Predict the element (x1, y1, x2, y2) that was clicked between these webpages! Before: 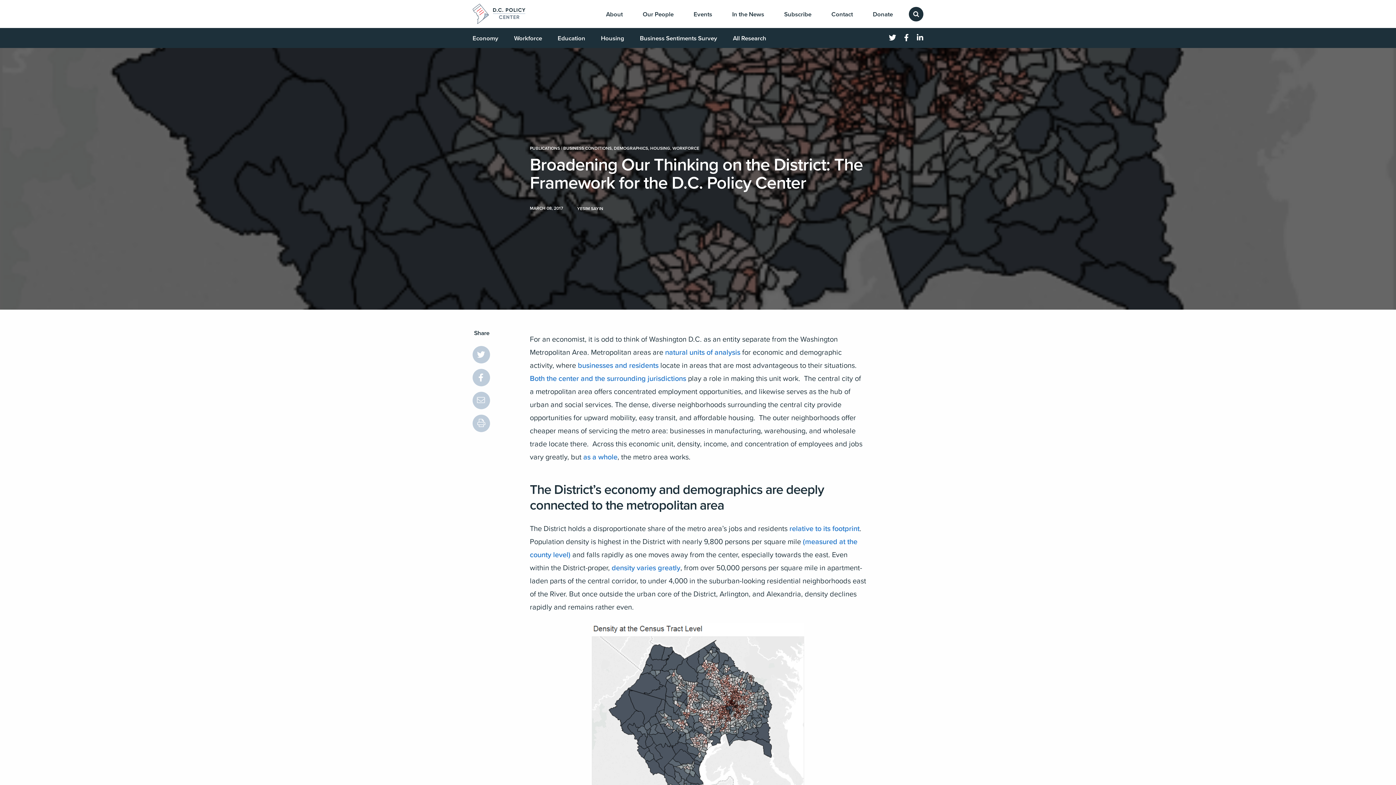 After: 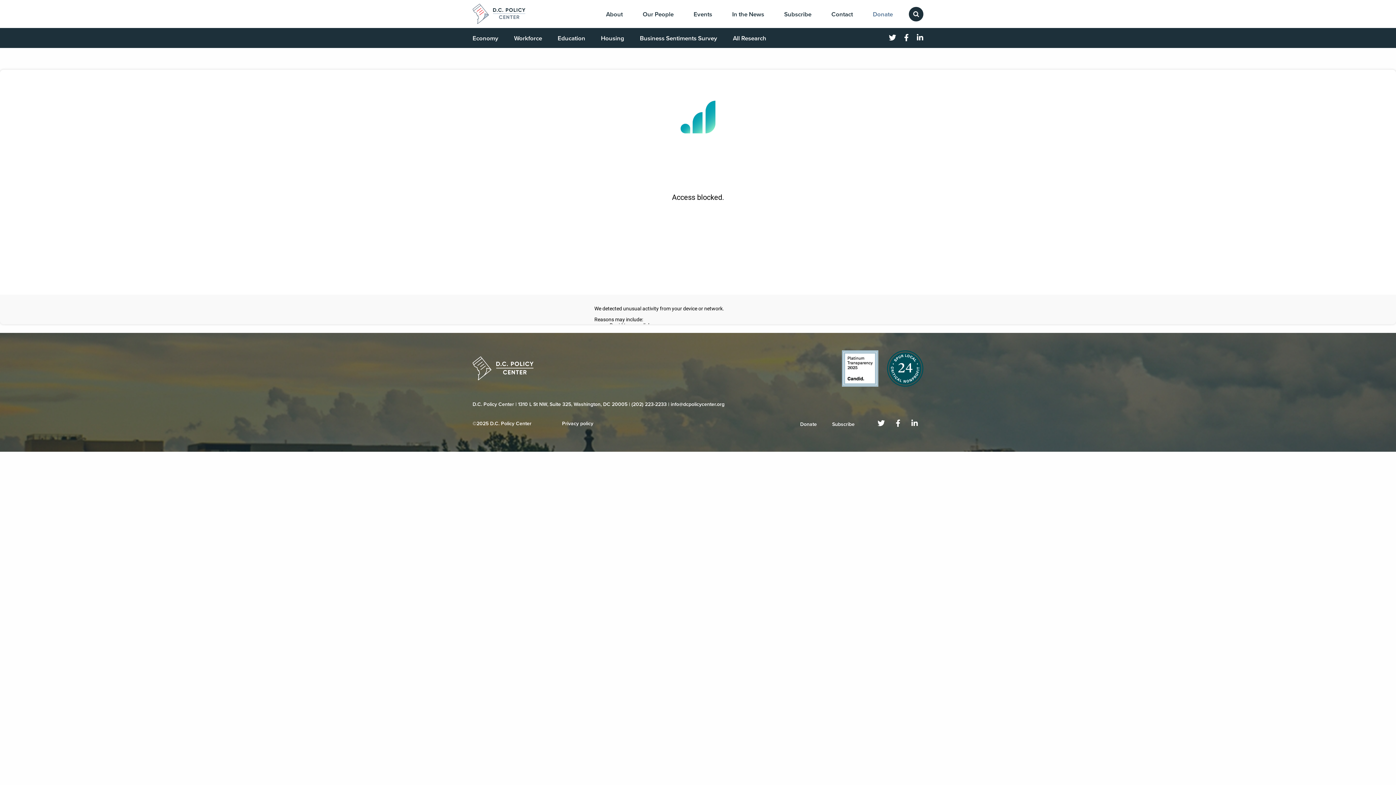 Action: bbox: (873, 10, 893, 18) label: Donate